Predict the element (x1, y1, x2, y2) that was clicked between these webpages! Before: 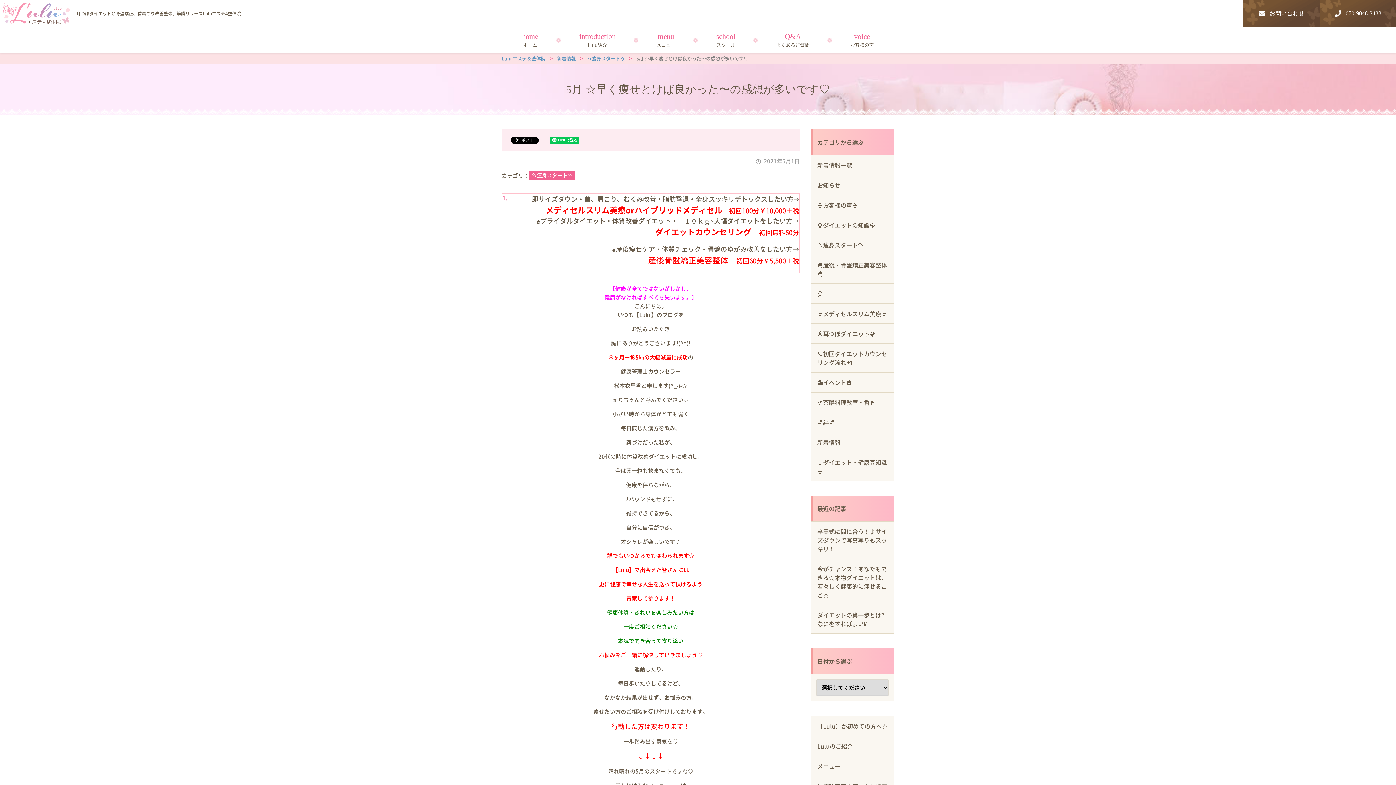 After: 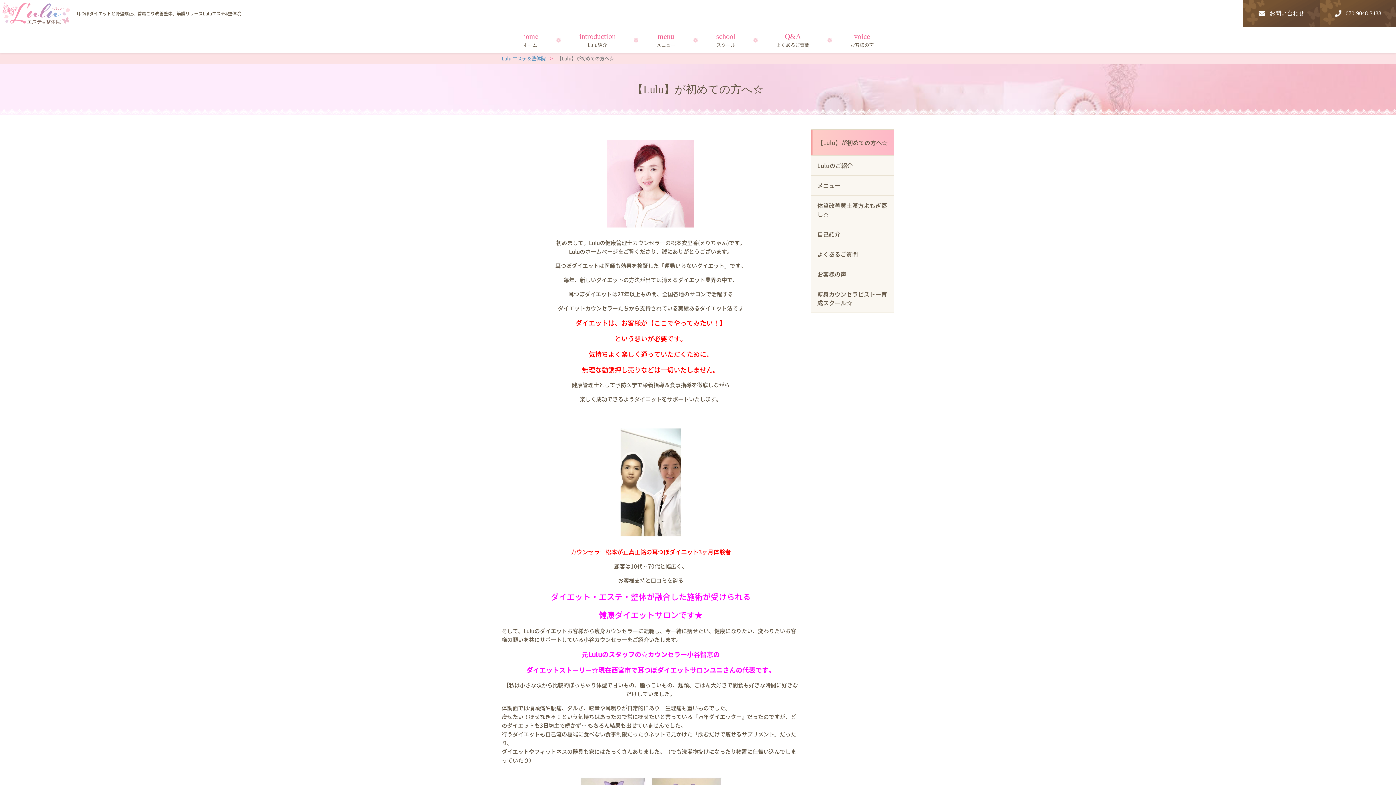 Action: bbox: (810, 716, 894, 736) label: 【Lulu】が初めての方へ☆